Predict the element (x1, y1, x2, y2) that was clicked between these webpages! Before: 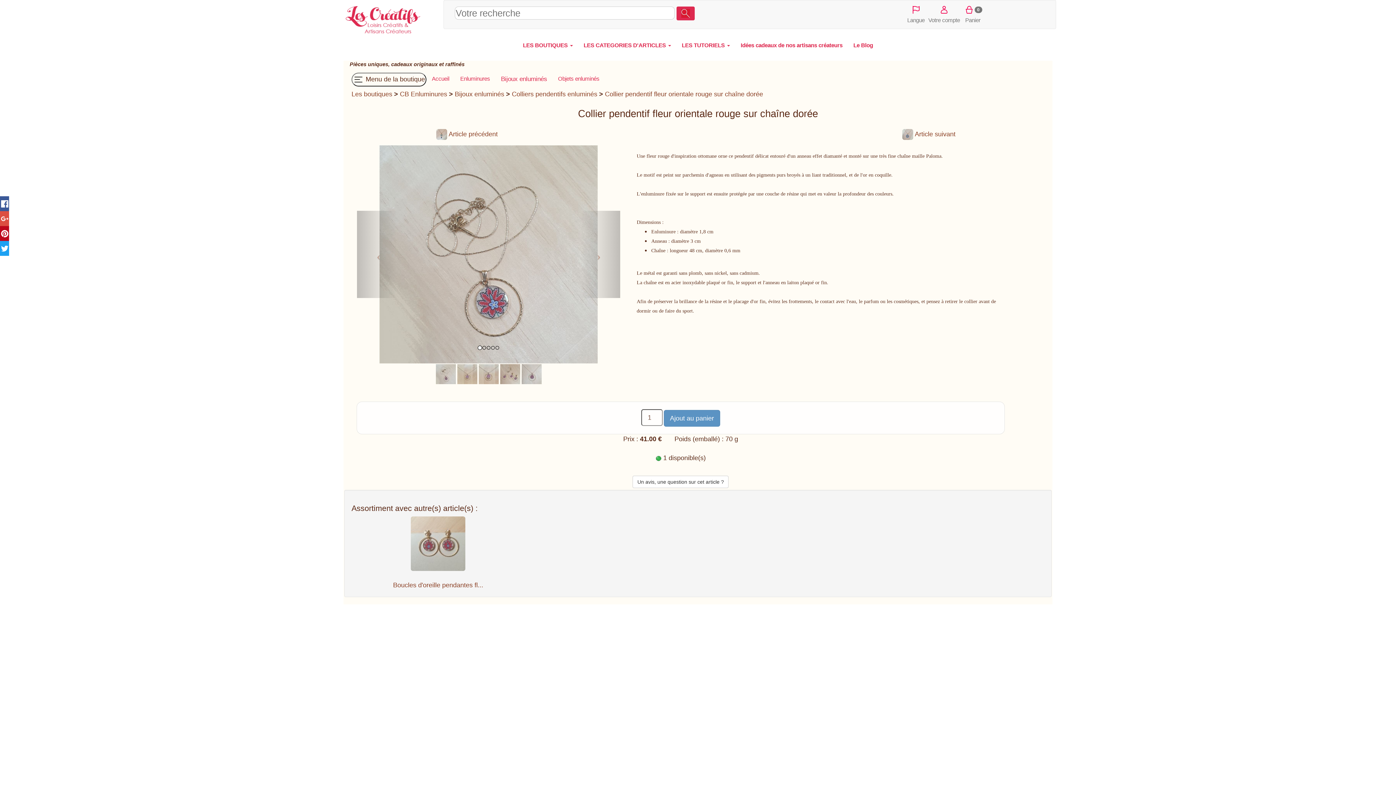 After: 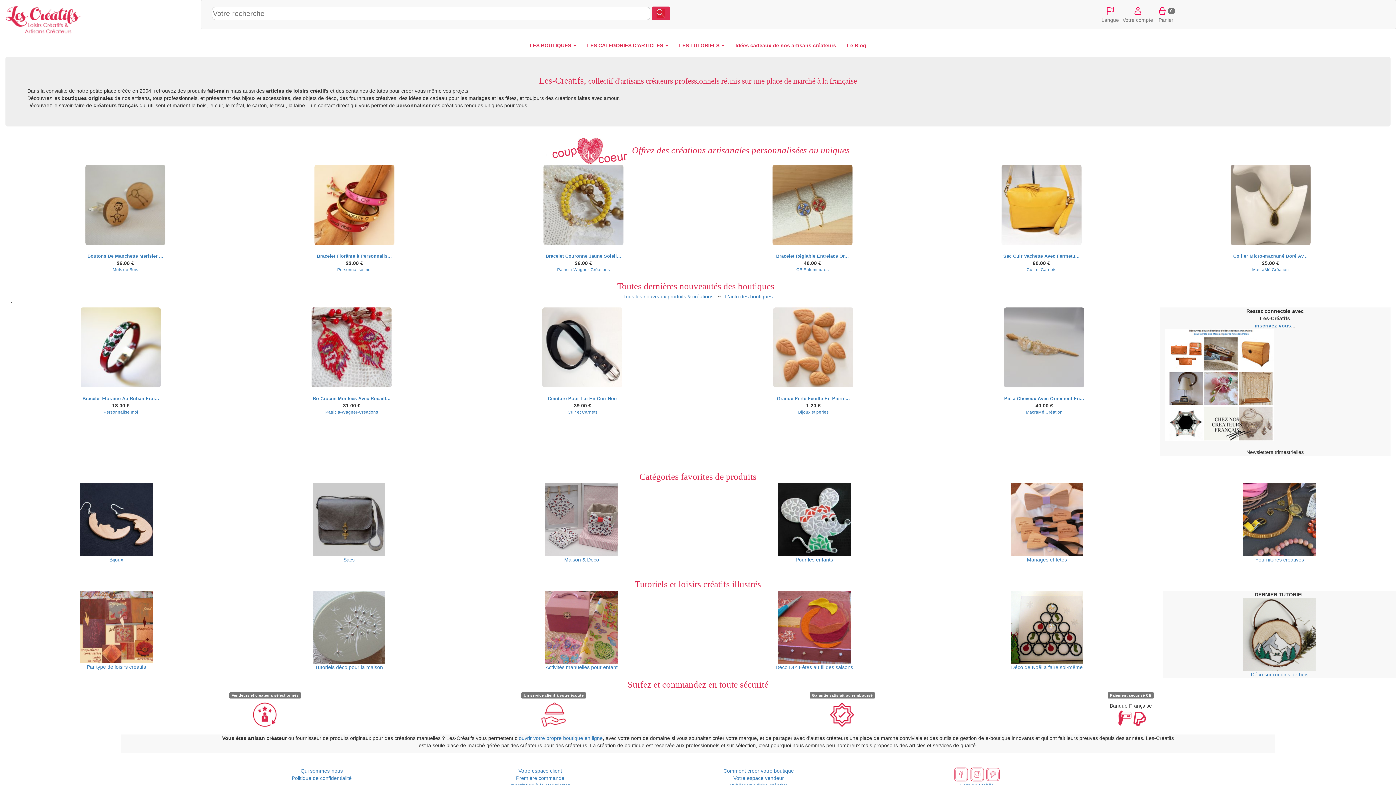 Action: bbox: (345, 2, 438, 34)